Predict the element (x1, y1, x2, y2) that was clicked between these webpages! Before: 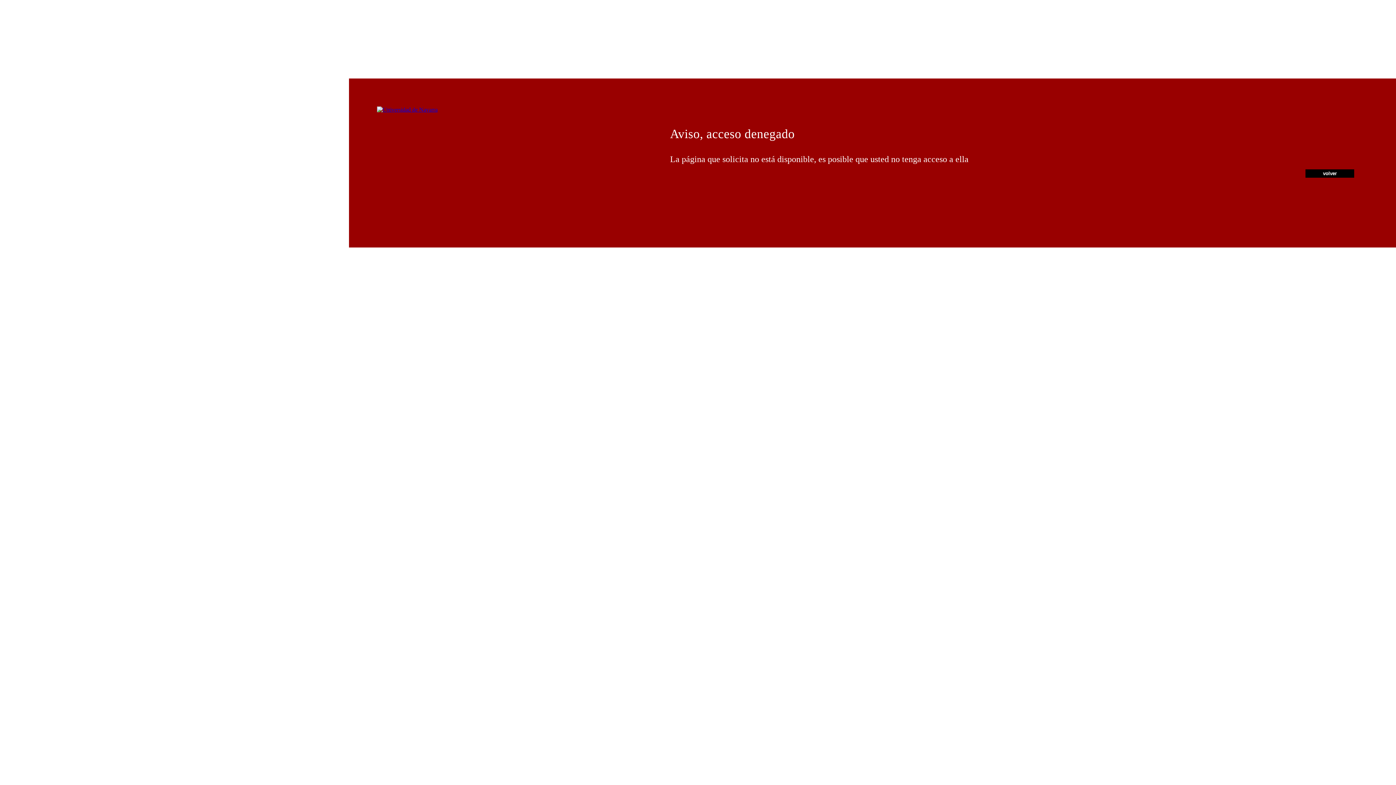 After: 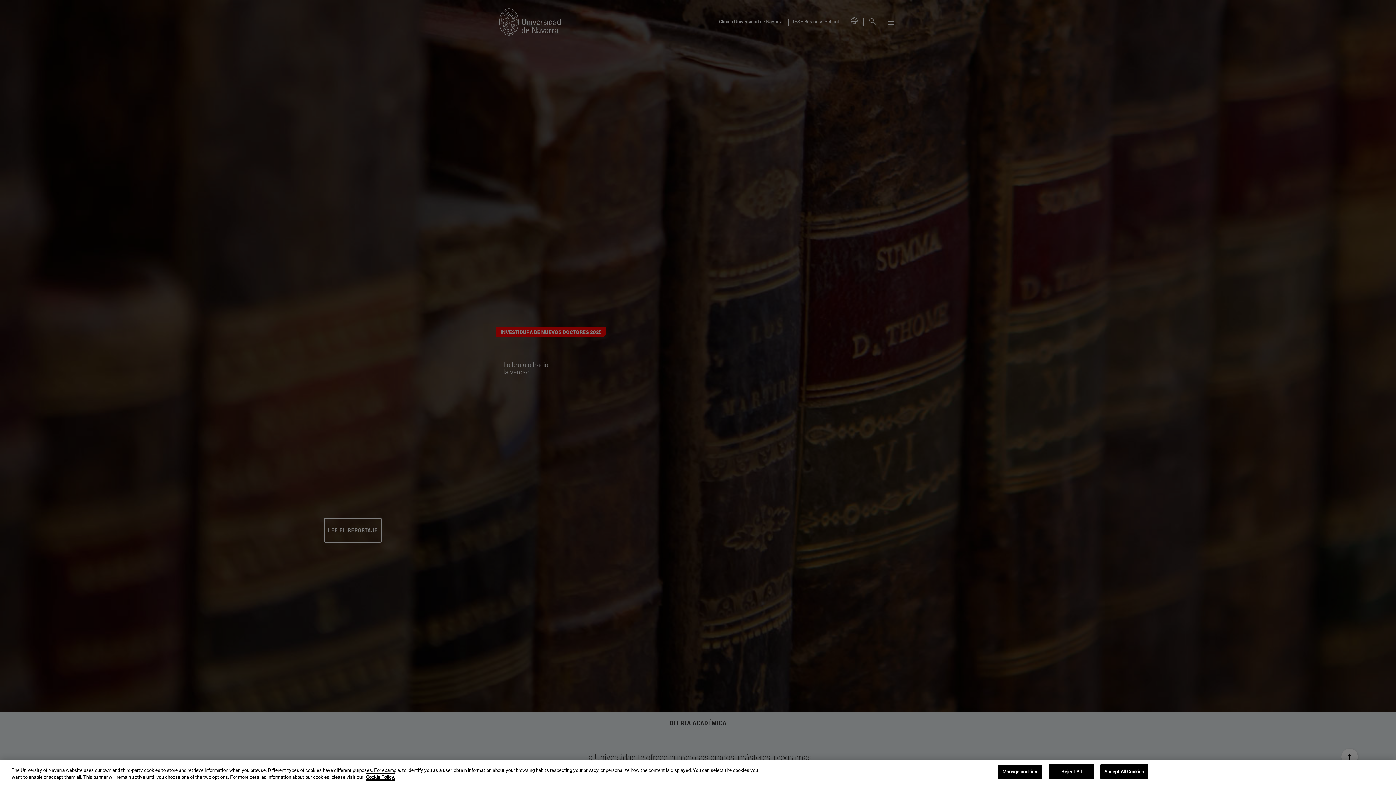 Action: bbox: (377, 106, 437, 112)